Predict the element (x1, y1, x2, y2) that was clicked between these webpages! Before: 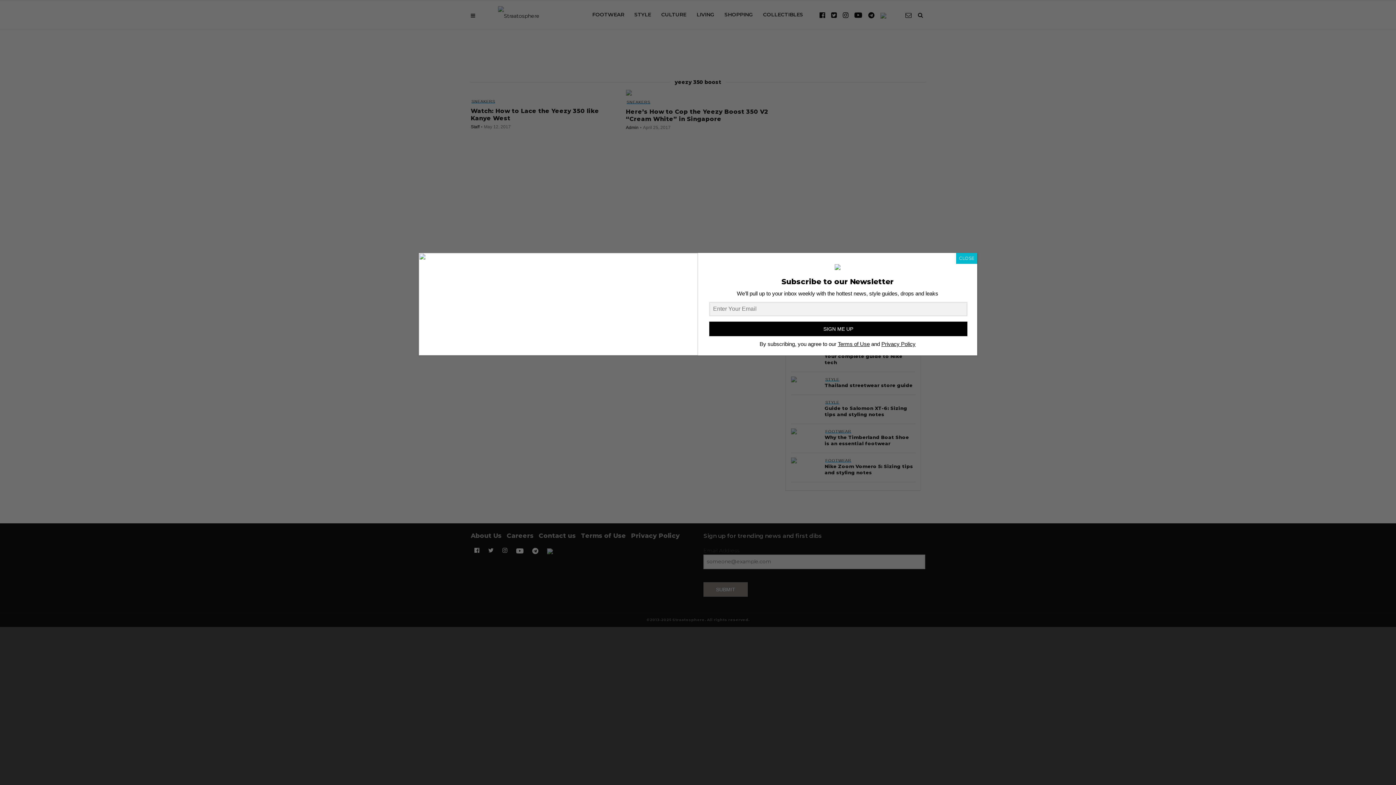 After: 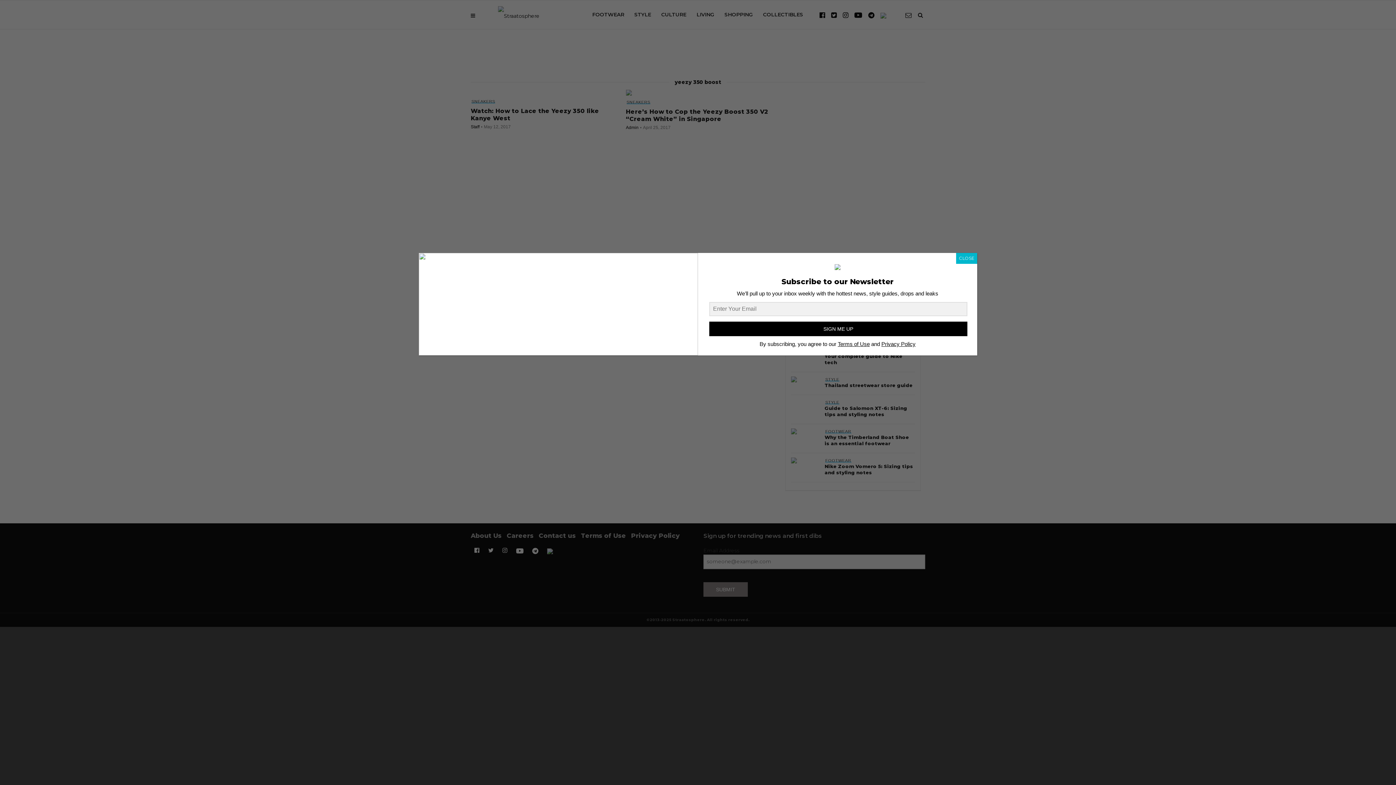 Action: bbox: (709, 321, 967, 336) label: SIGN ME UP